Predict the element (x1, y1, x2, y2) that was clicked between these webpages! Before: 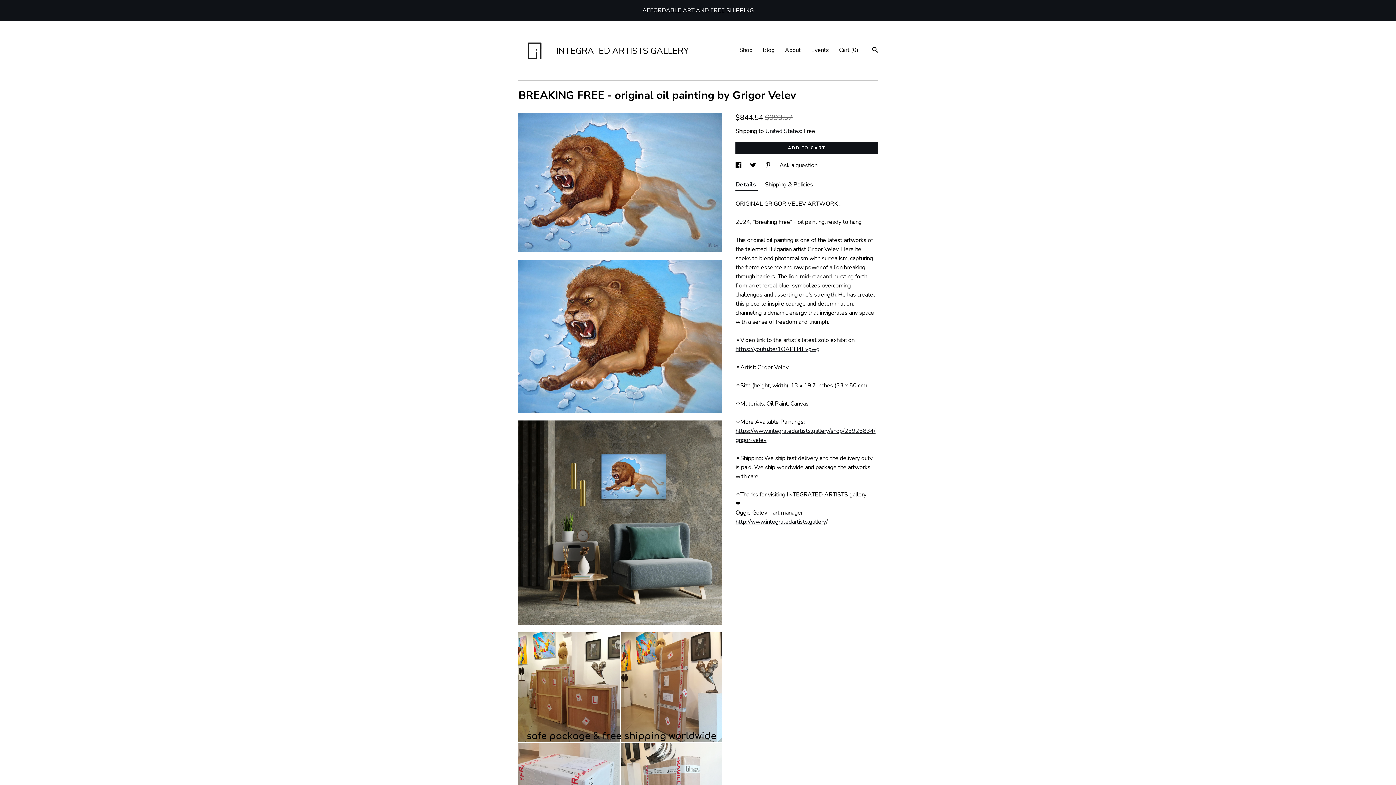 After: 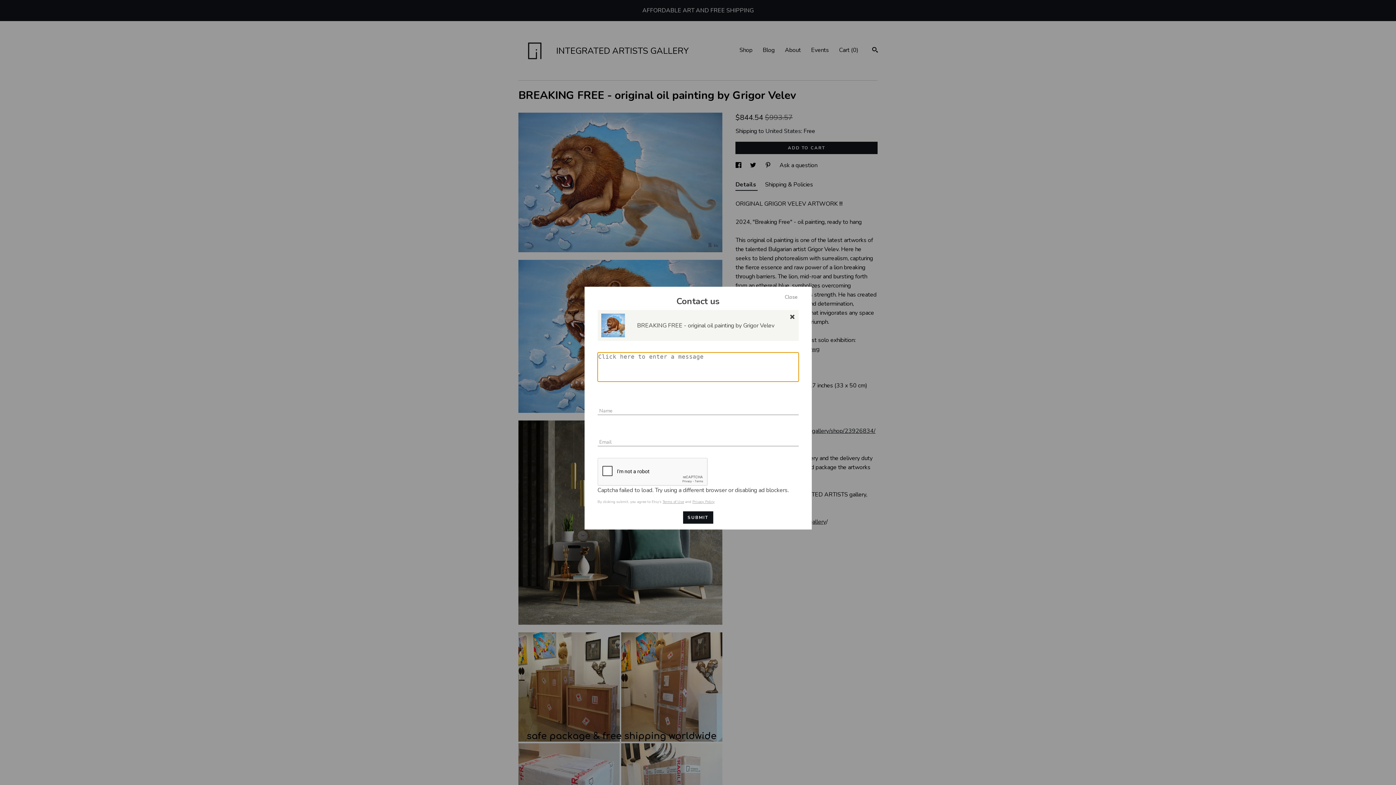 Action: label: Ask a question bbox: (779, 161, 817, 169)